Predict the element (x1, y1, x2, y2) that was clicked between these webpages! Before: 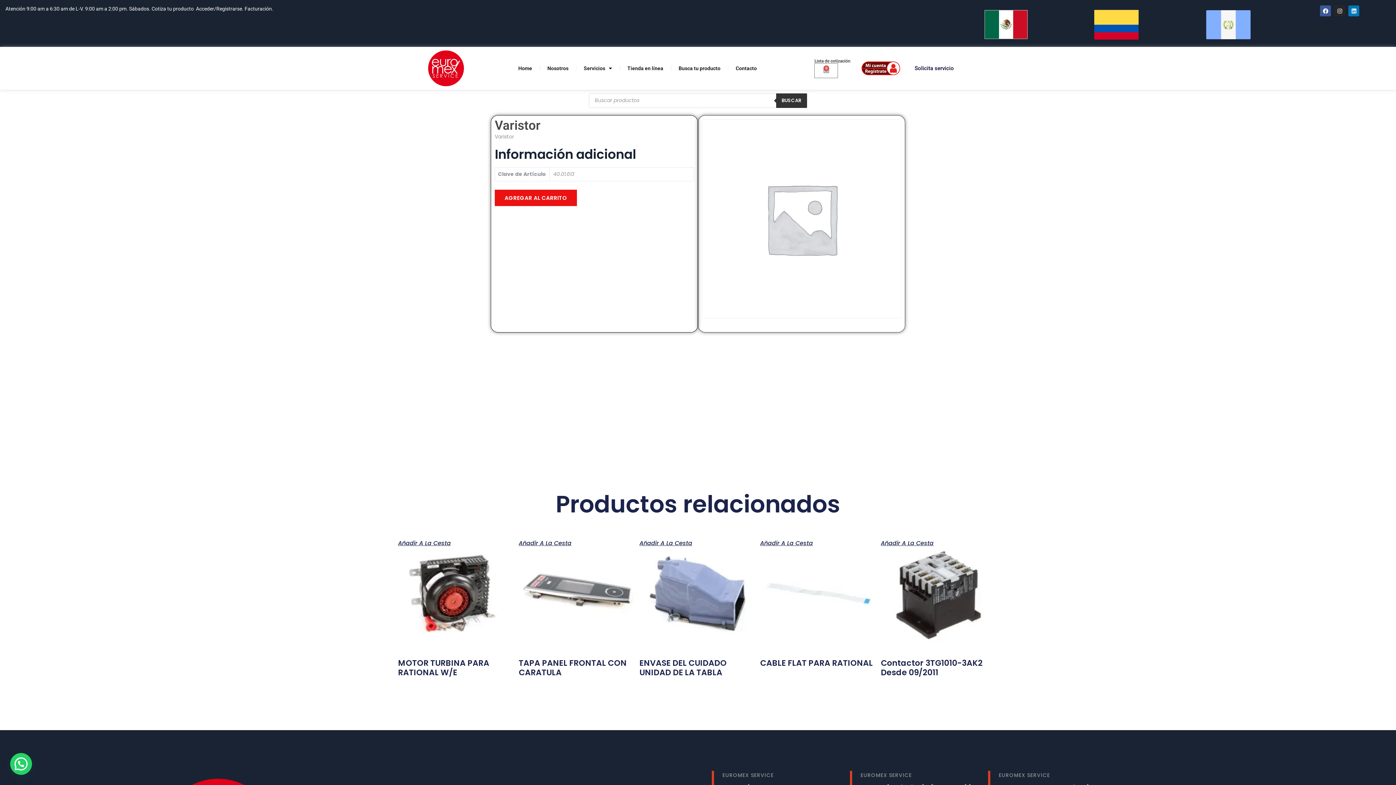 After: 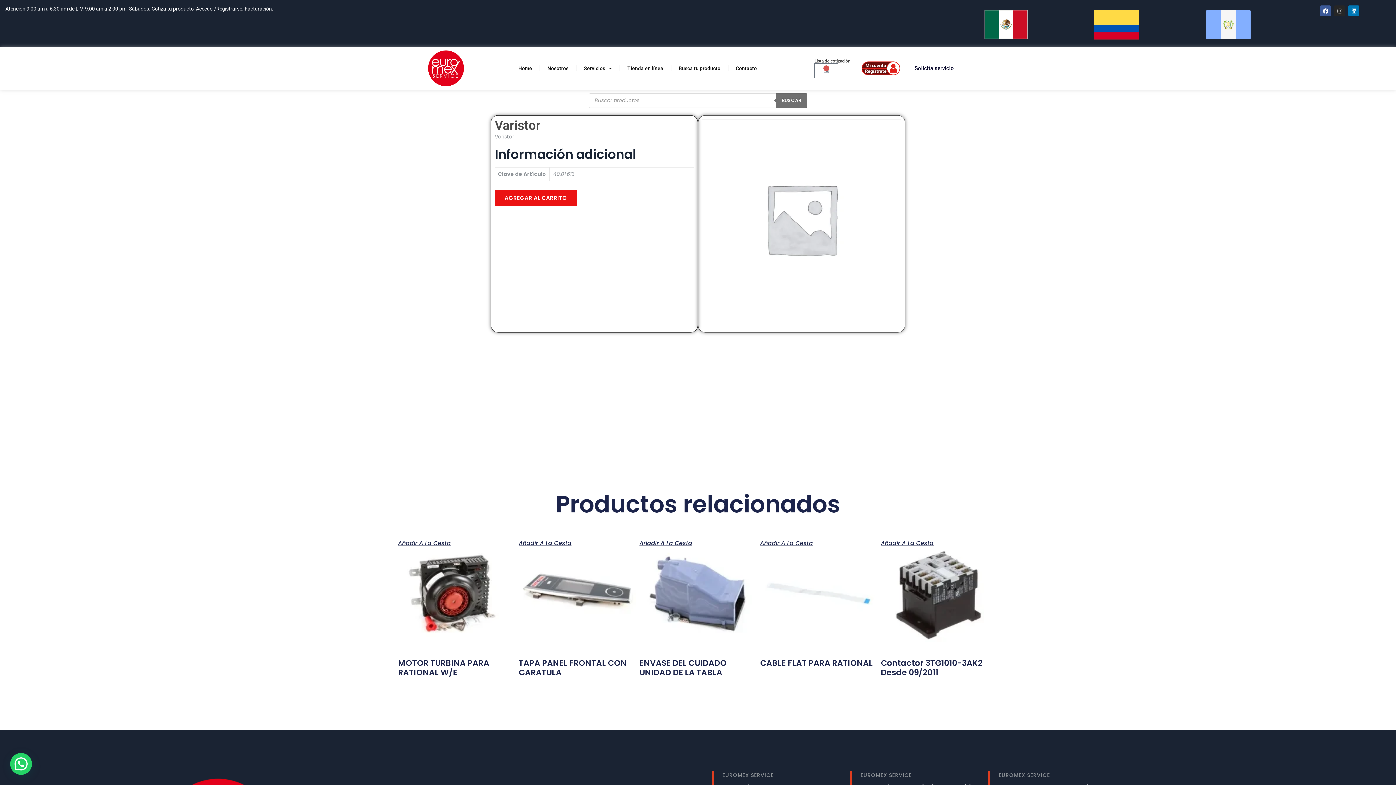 Action: label: buscar bbox: (776, 93, 807, 107)